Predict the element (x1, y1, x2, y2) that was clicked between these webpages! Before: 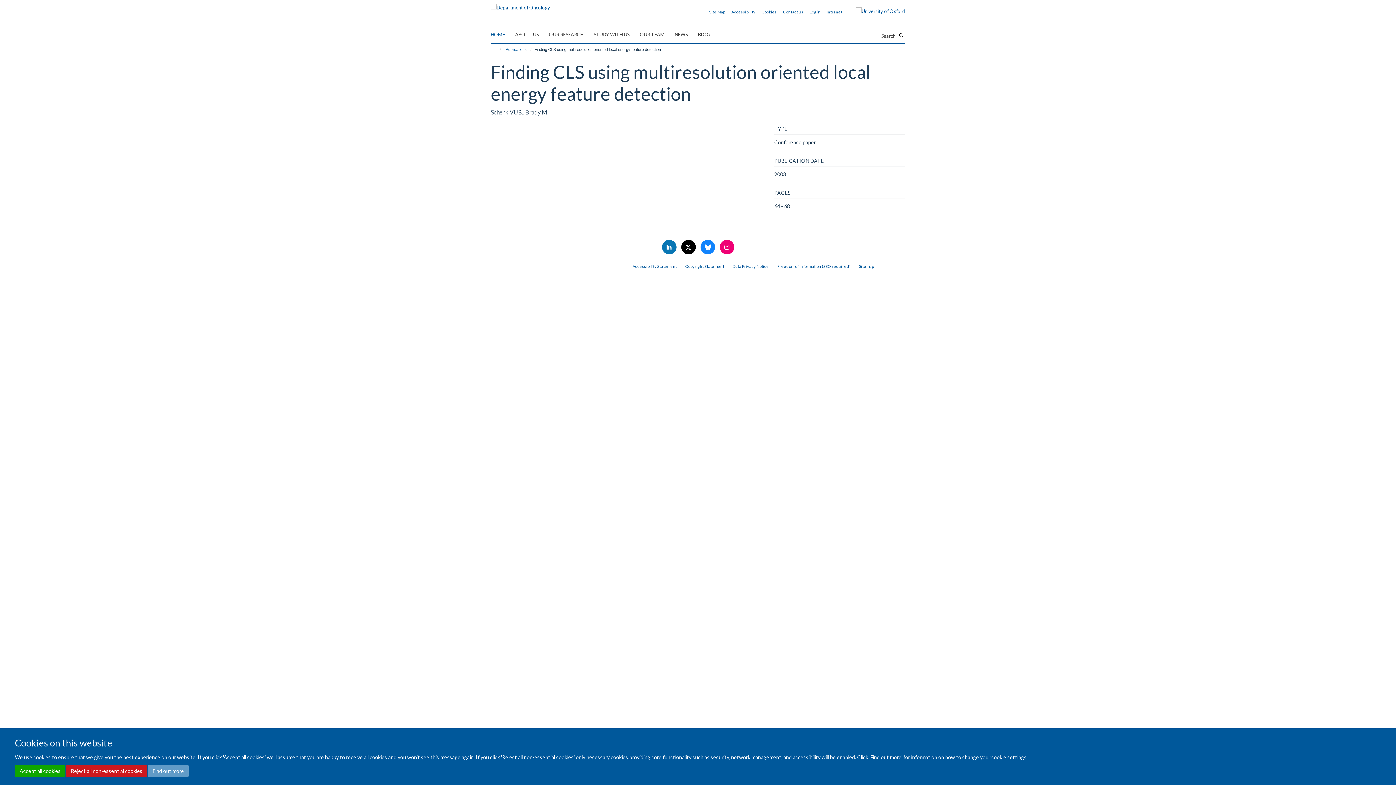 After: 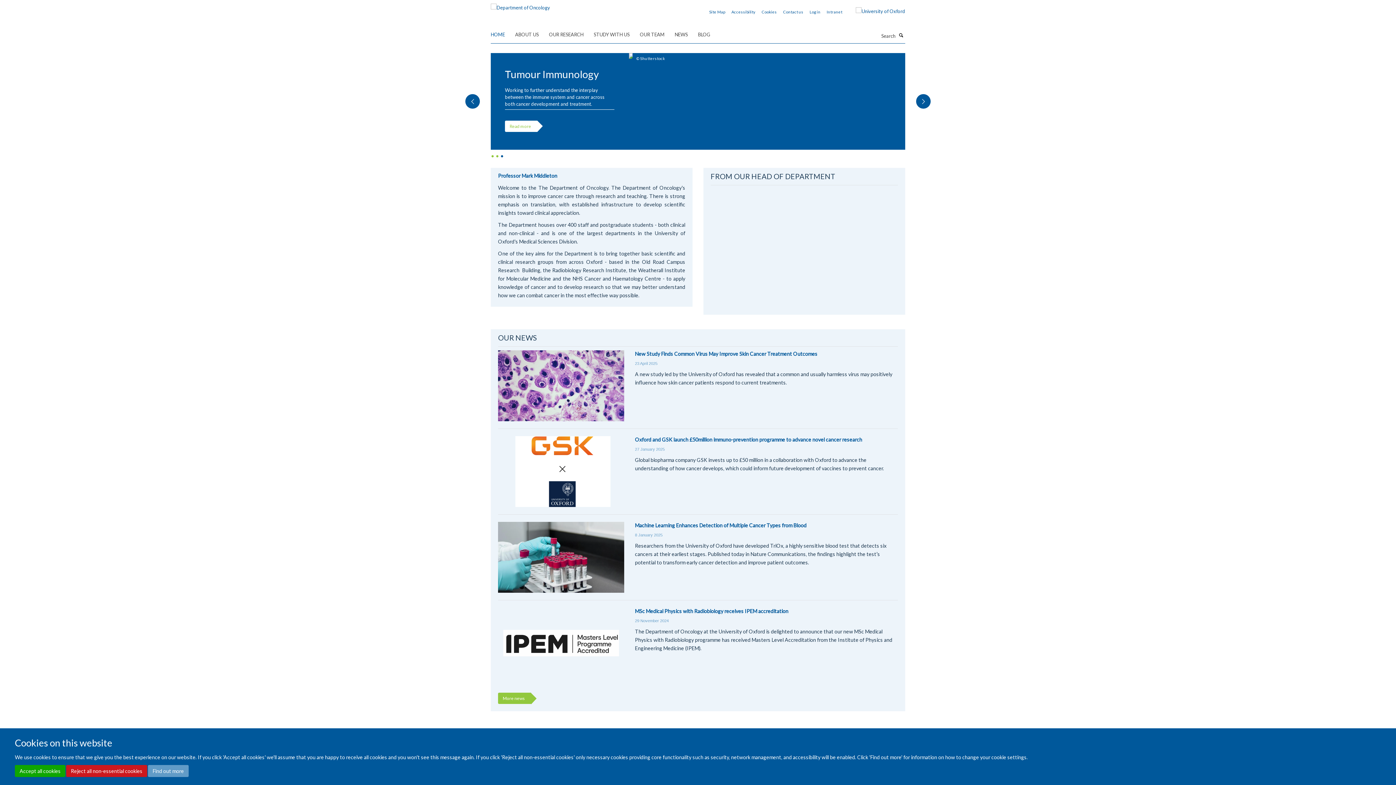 Action: bbox: (490, 29, 514, 40) label: HOME